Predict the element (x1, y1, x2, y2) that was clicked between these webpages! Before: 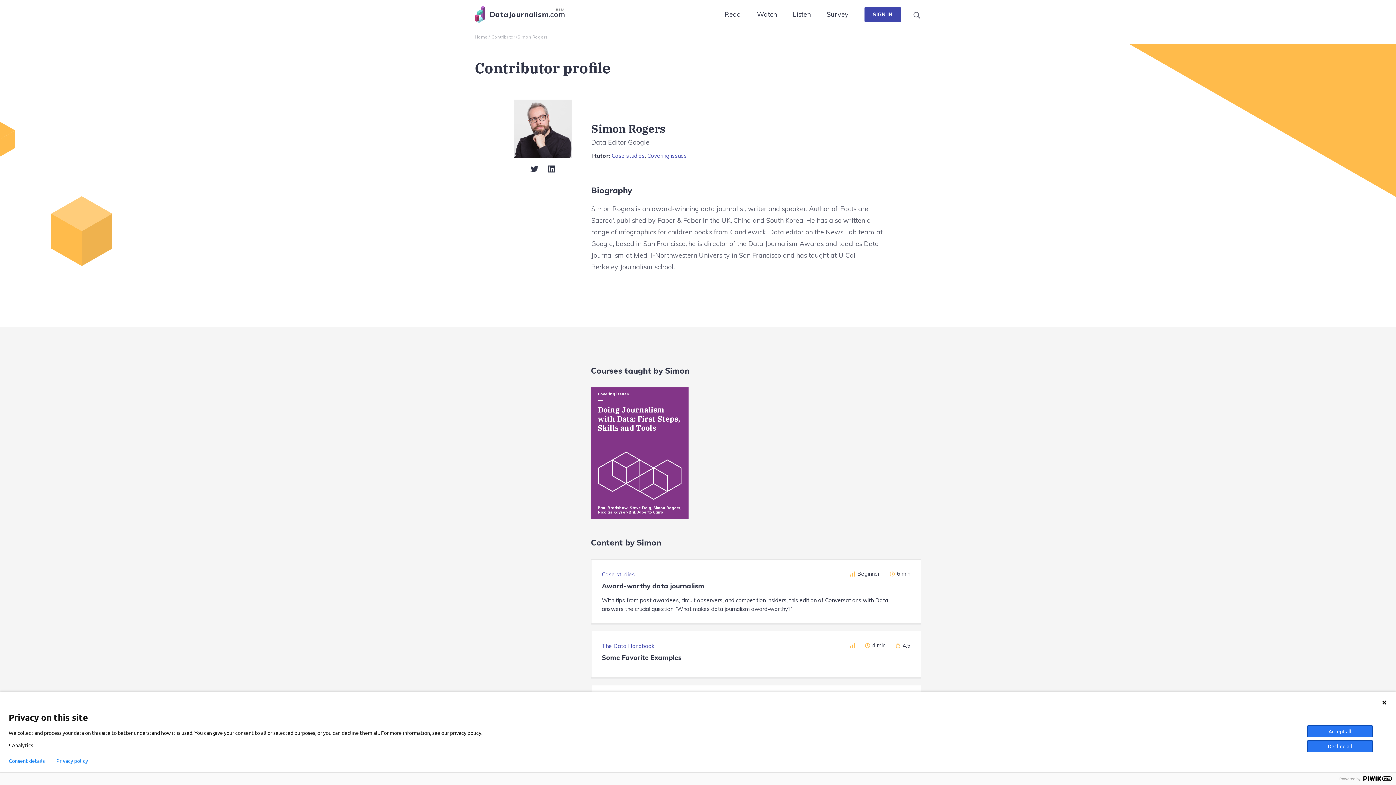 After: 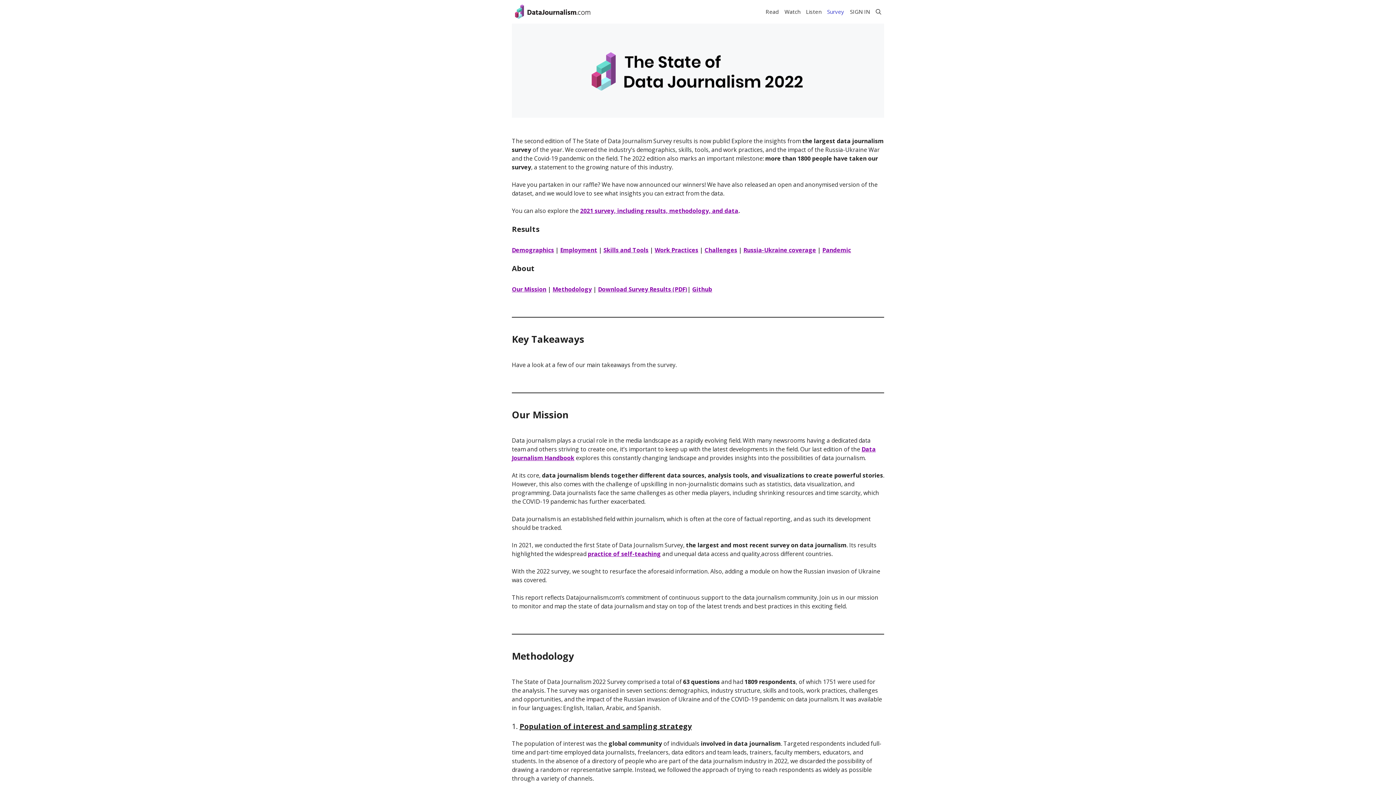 Action: label: Survey bbox: (826, 7, 848, 21)